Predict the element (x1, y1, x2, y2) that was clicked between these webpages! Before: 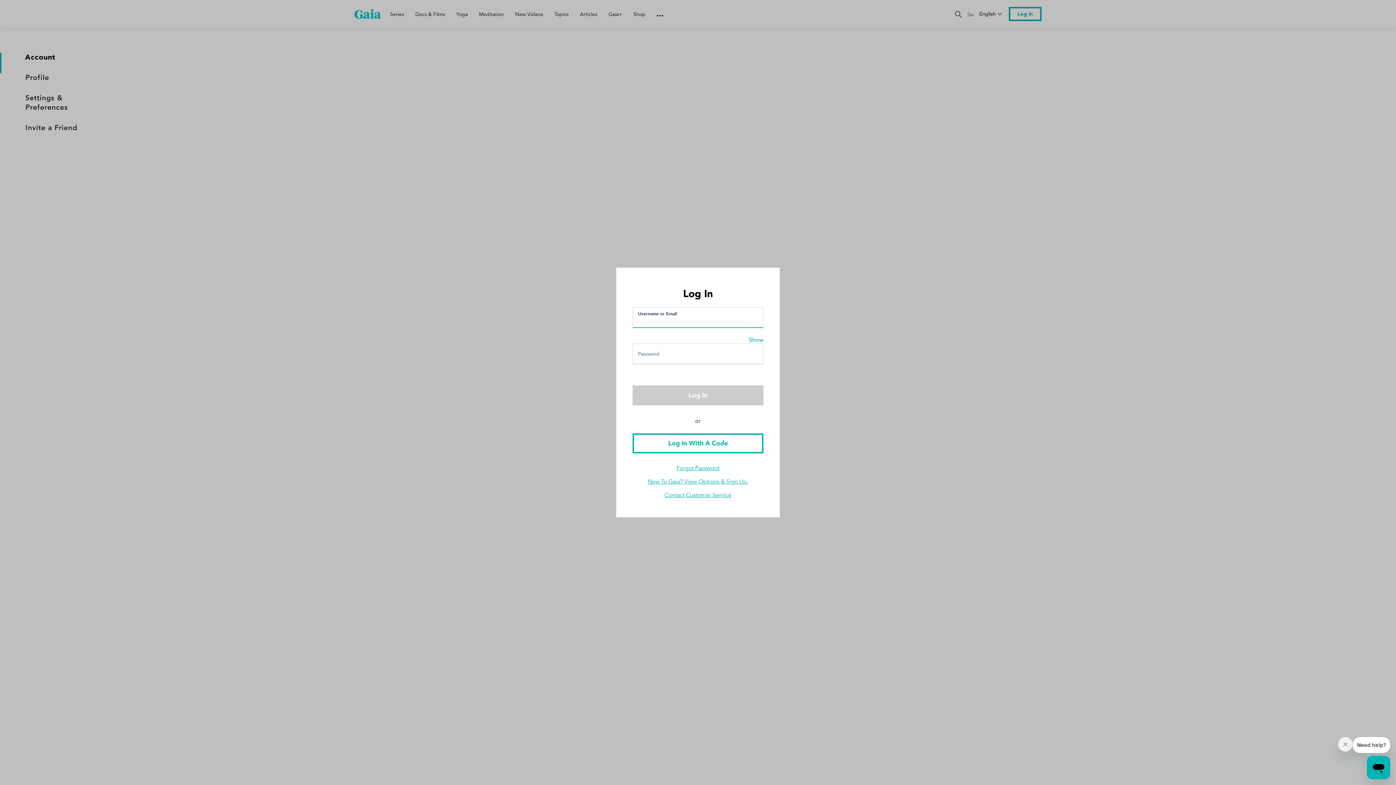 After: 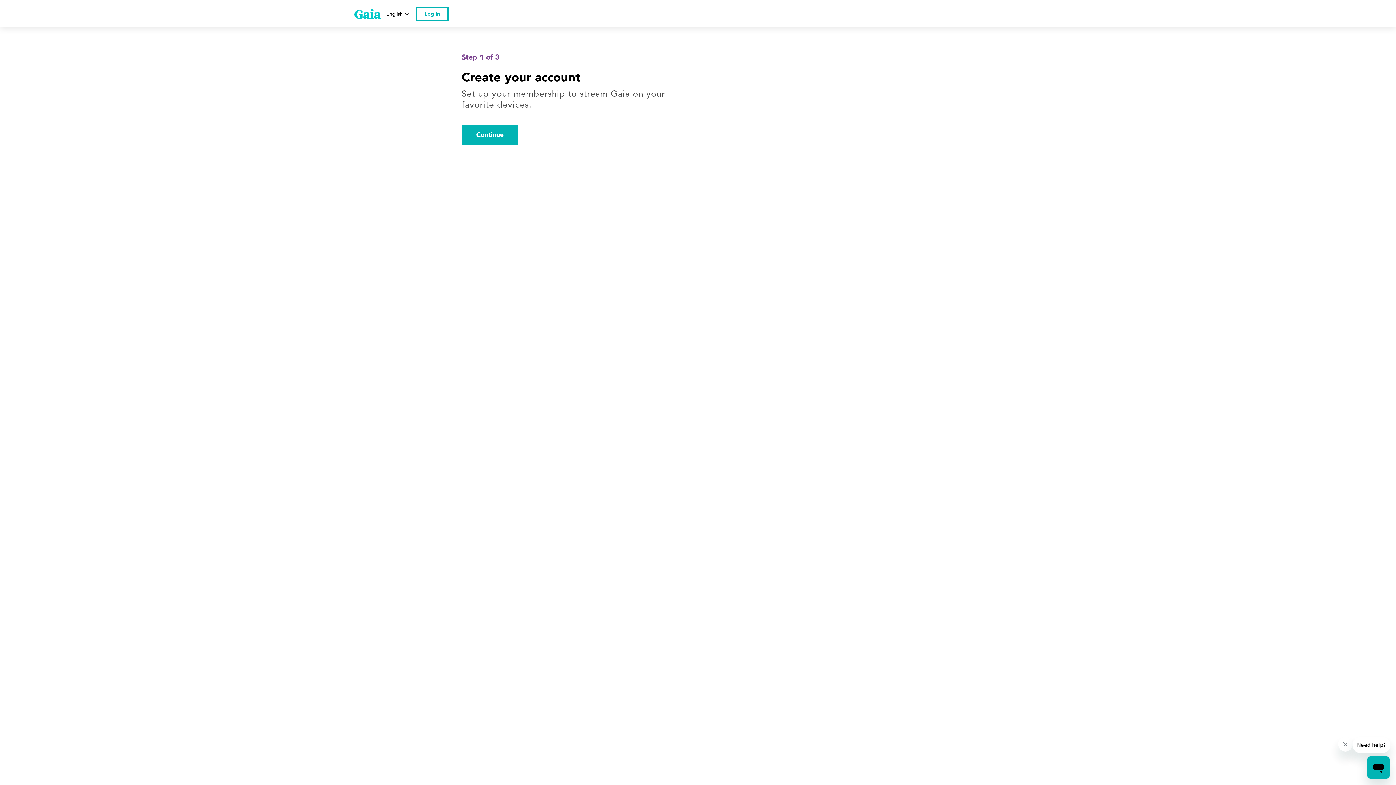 Action: label: New To Gaia? View Options & Sign Up. bbox: (647, 478, 748, 485)